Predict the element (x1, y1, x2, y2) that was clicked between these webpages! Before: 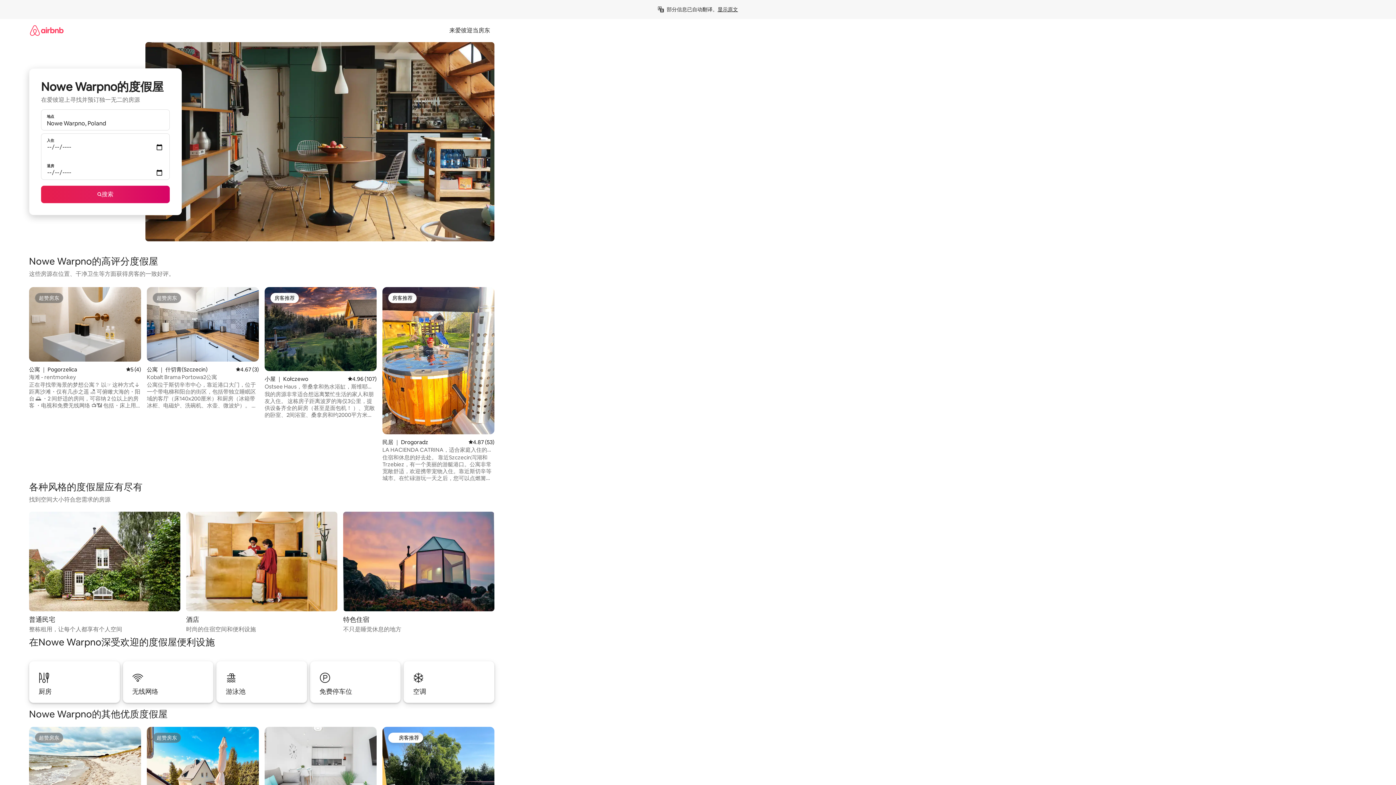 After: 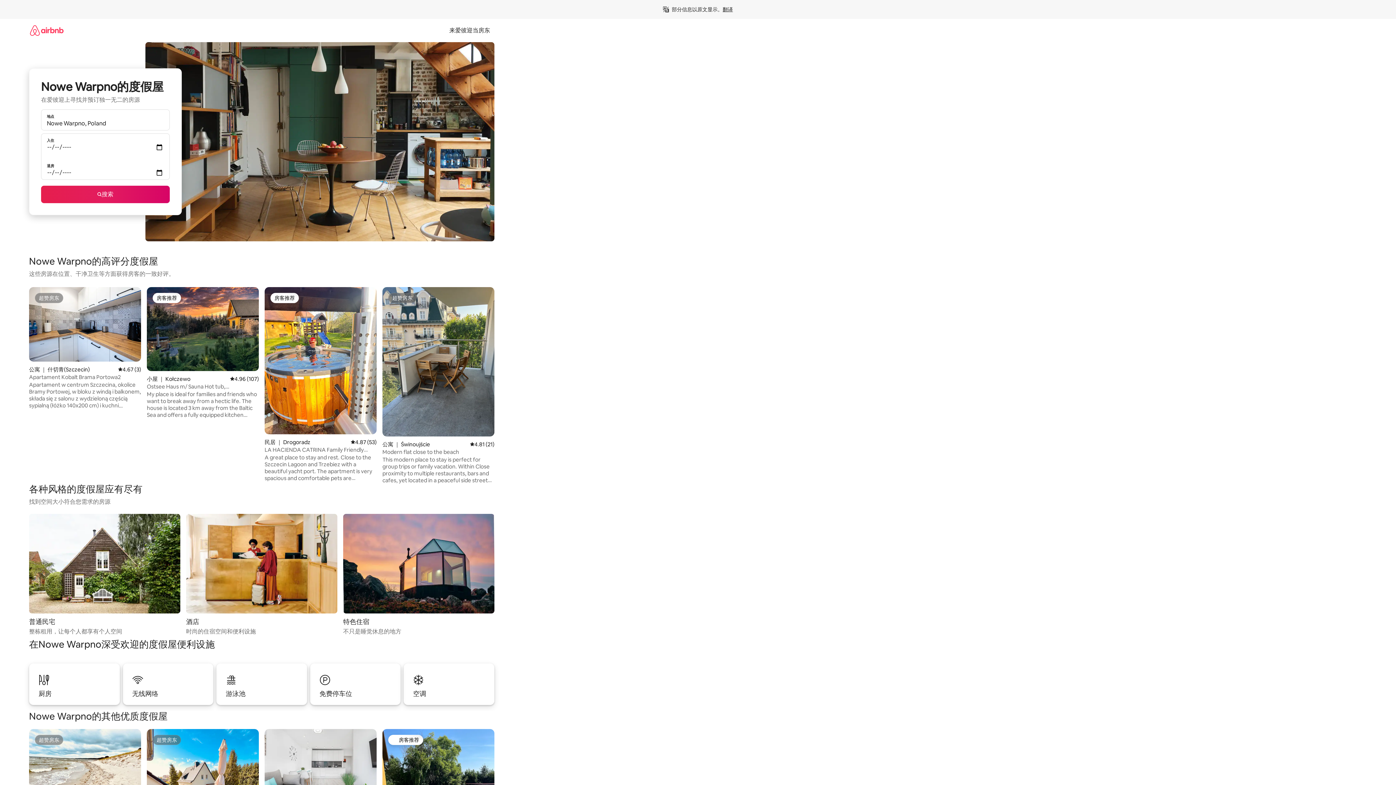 Action: bbox: (717, 6, 738, 12) label: 显示原文